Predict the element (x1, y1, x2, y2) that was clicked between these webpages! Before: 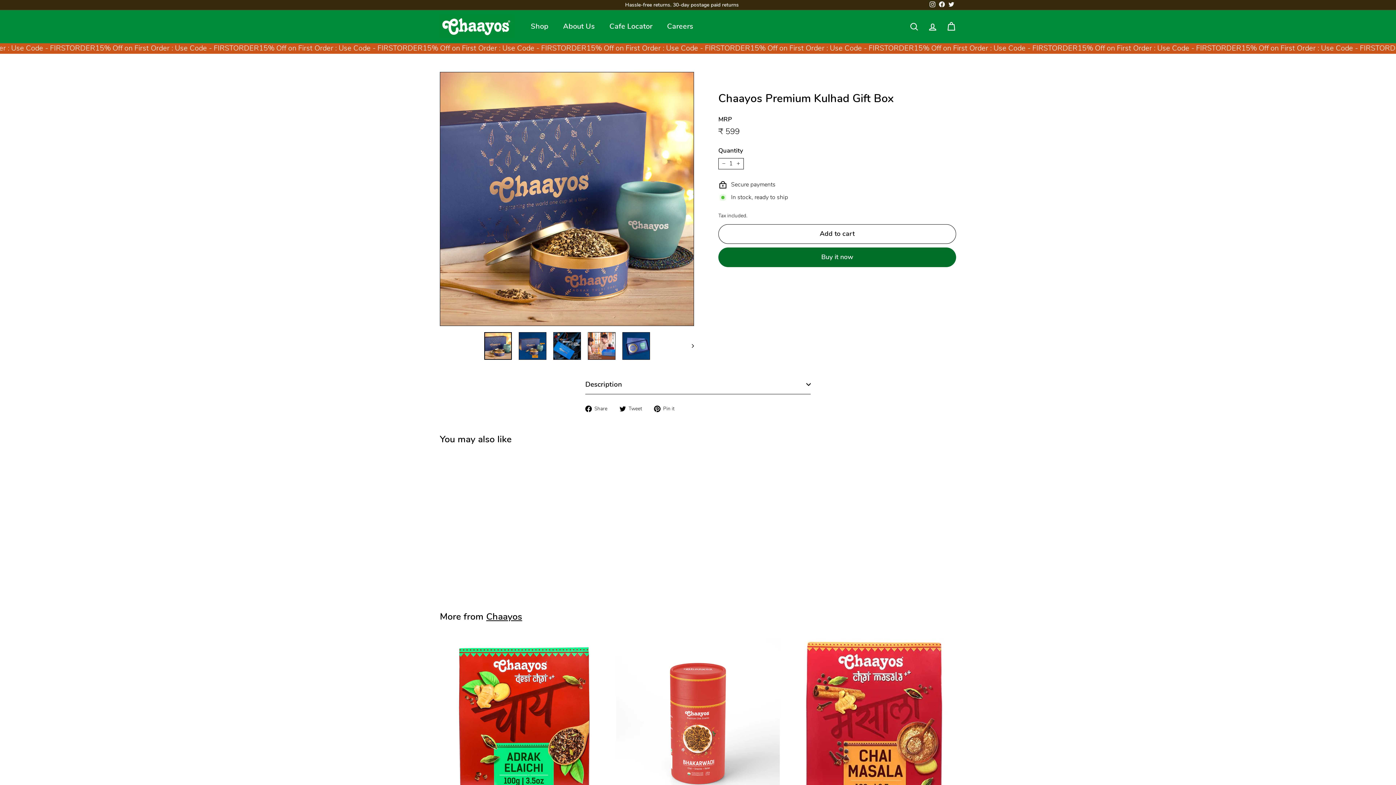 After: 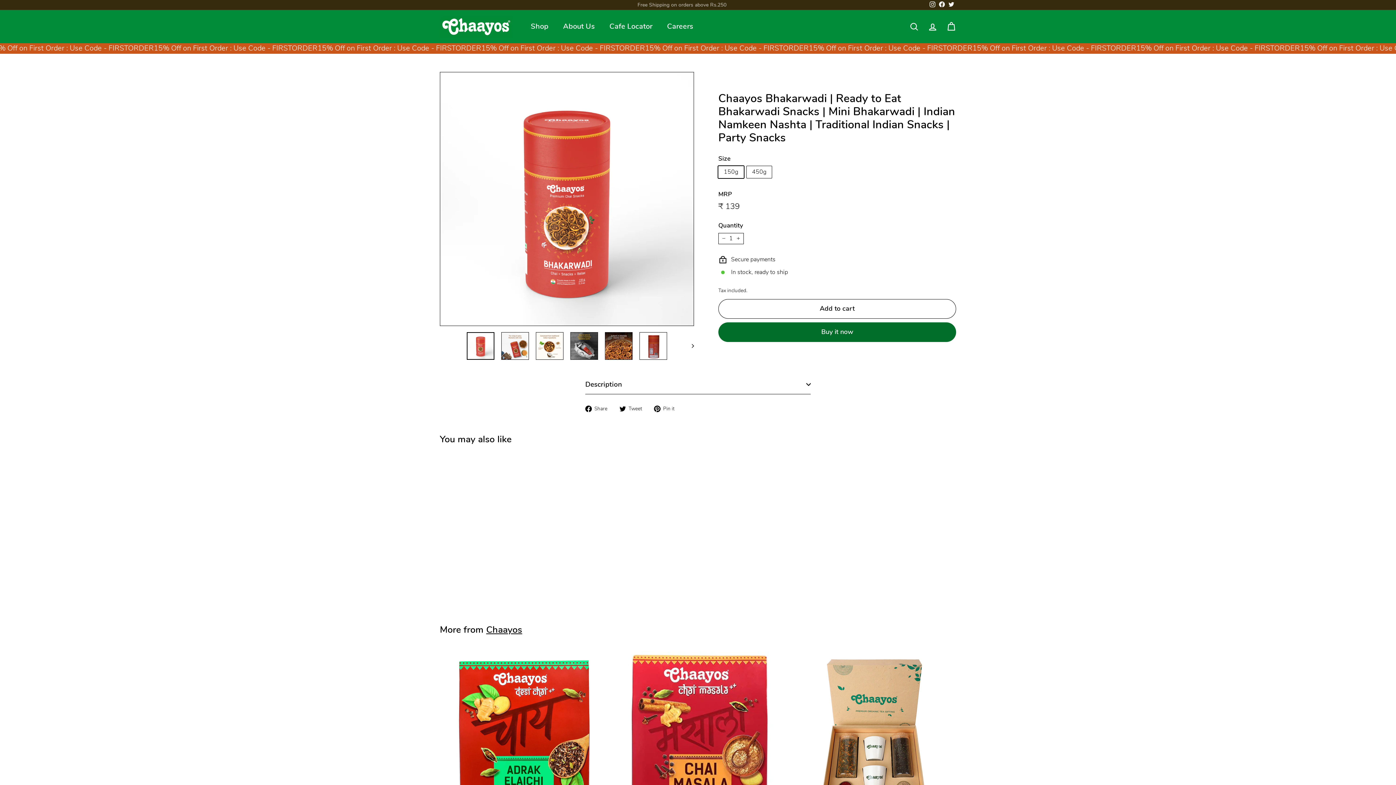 Action: label: Chaayos Bhakarwadi | Ready to Eat Bhakarwadi Snacks | Mini Bhakarwadi | Indian Namkeen Nashta | Traditional Indian Snacks | Party Snacks
from ₹ 139
from ₹ 139 bbox: (614, 636, 781, 850)